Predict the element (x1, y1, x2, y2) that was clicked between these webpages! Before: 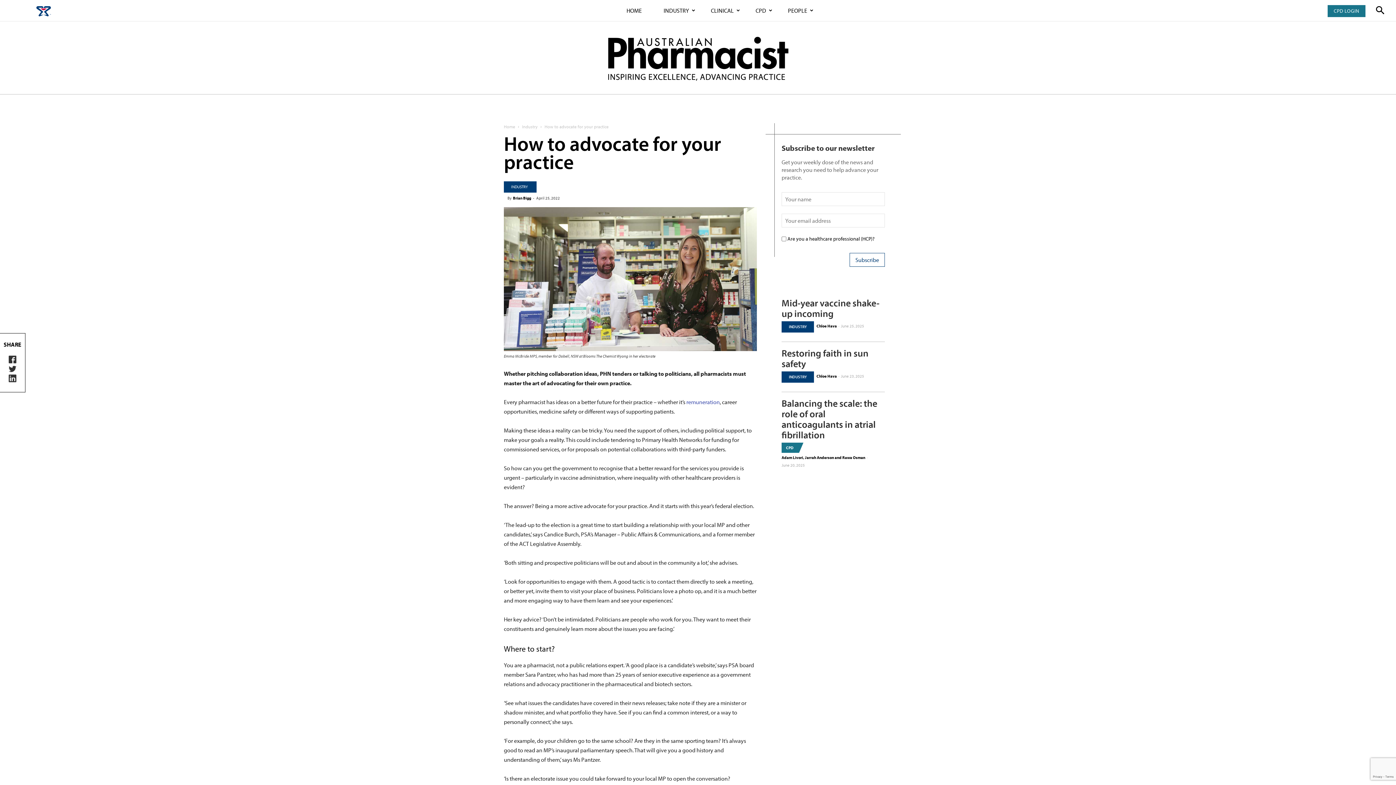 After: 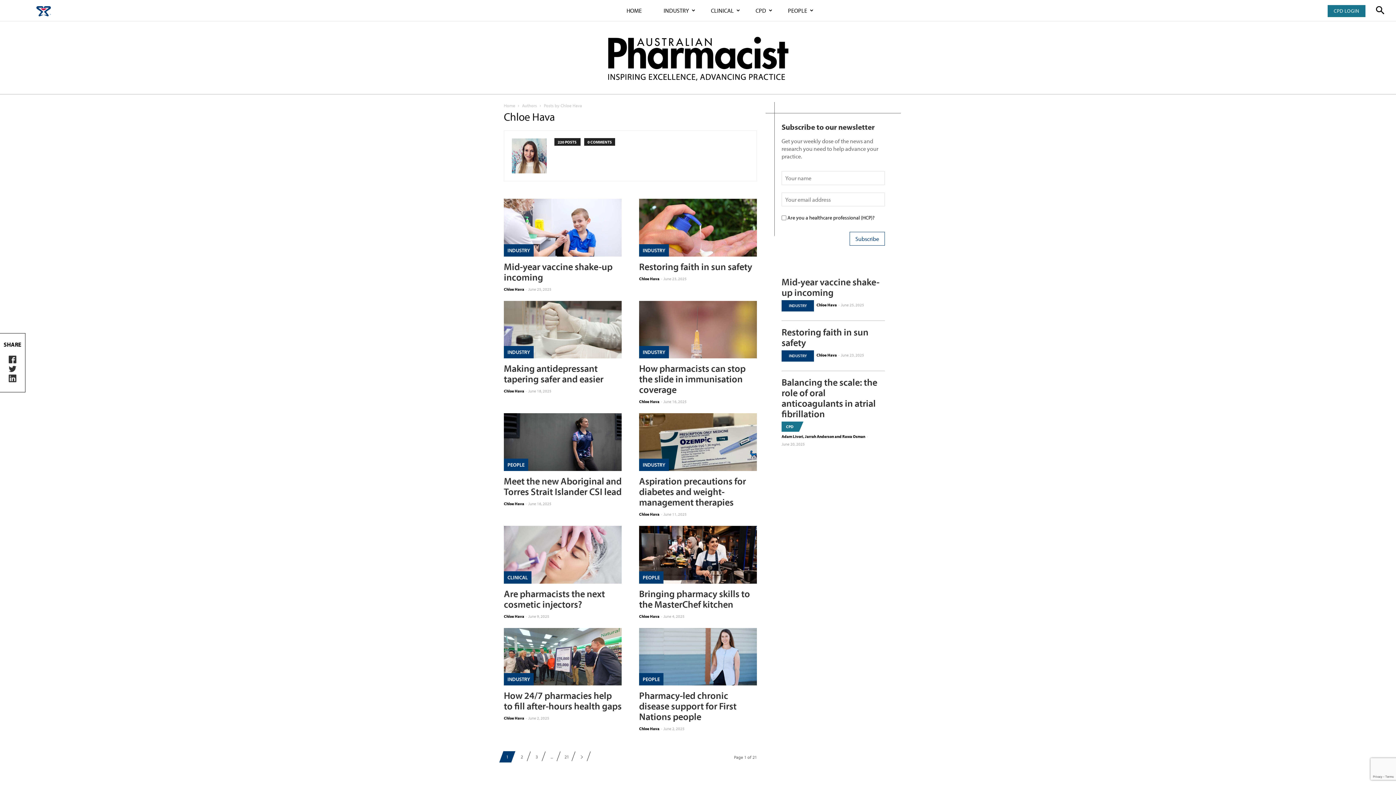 Action: label: Chloe Hava bbox: (816, 323, 837, 328)